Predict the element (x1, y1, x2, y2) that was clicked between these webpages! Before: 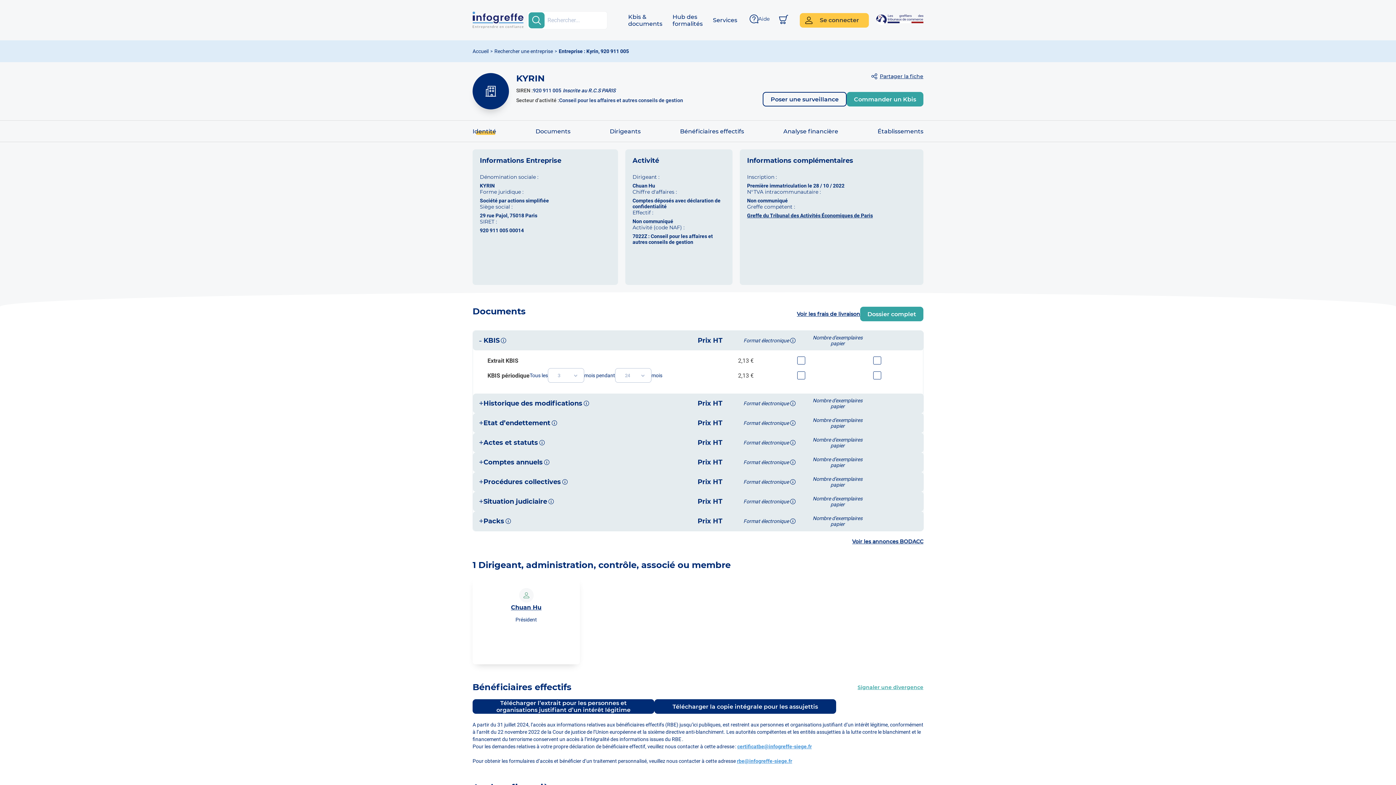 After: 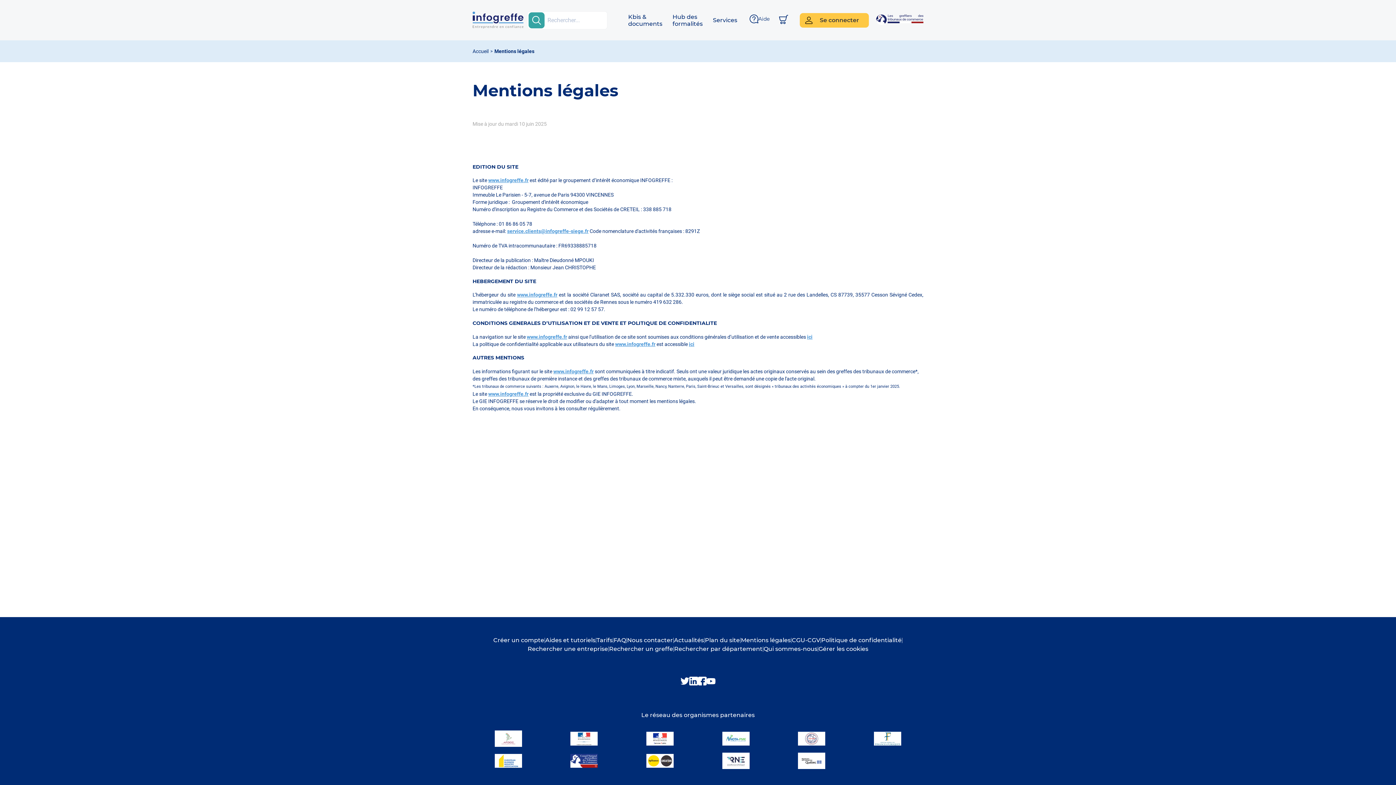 Action: bbox: (741, 636, 790, 645) label: Mentions légales